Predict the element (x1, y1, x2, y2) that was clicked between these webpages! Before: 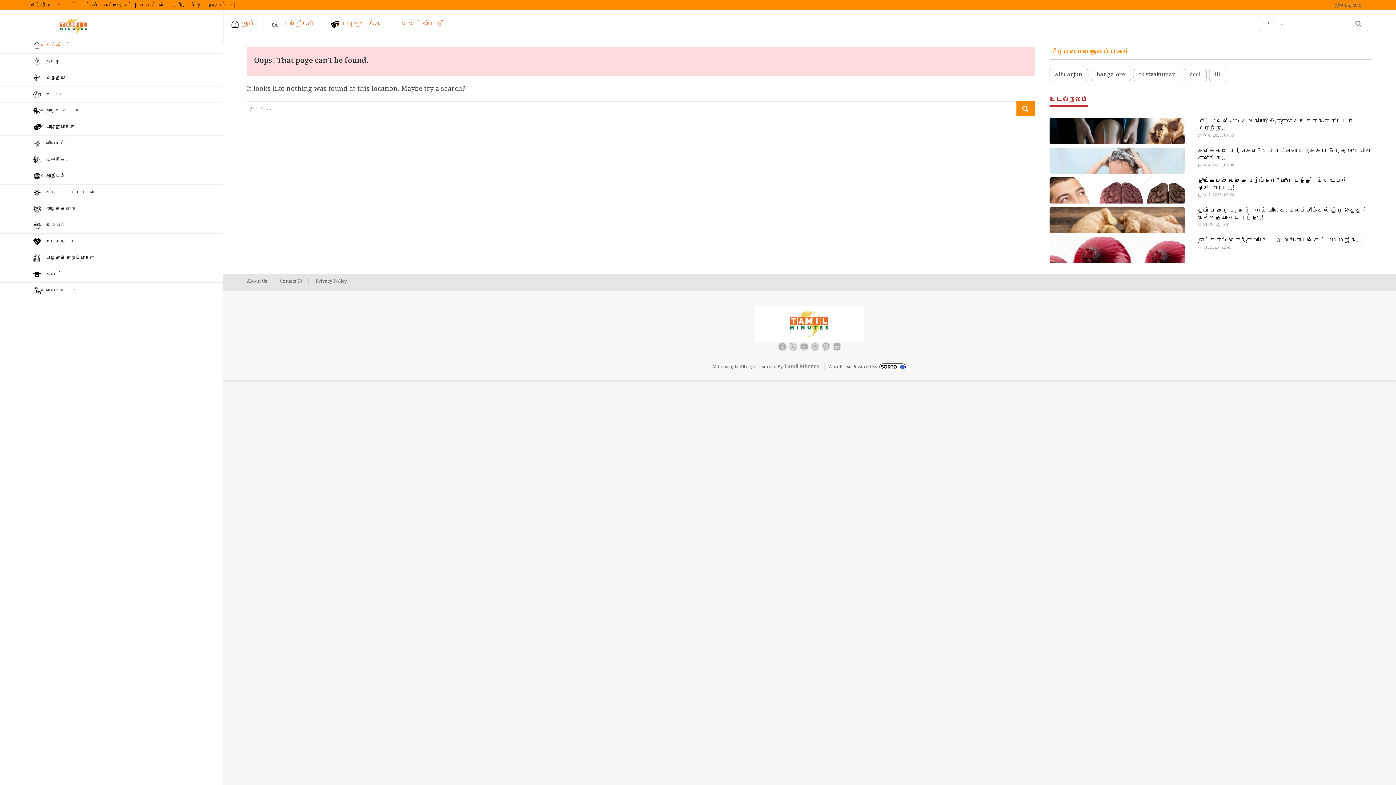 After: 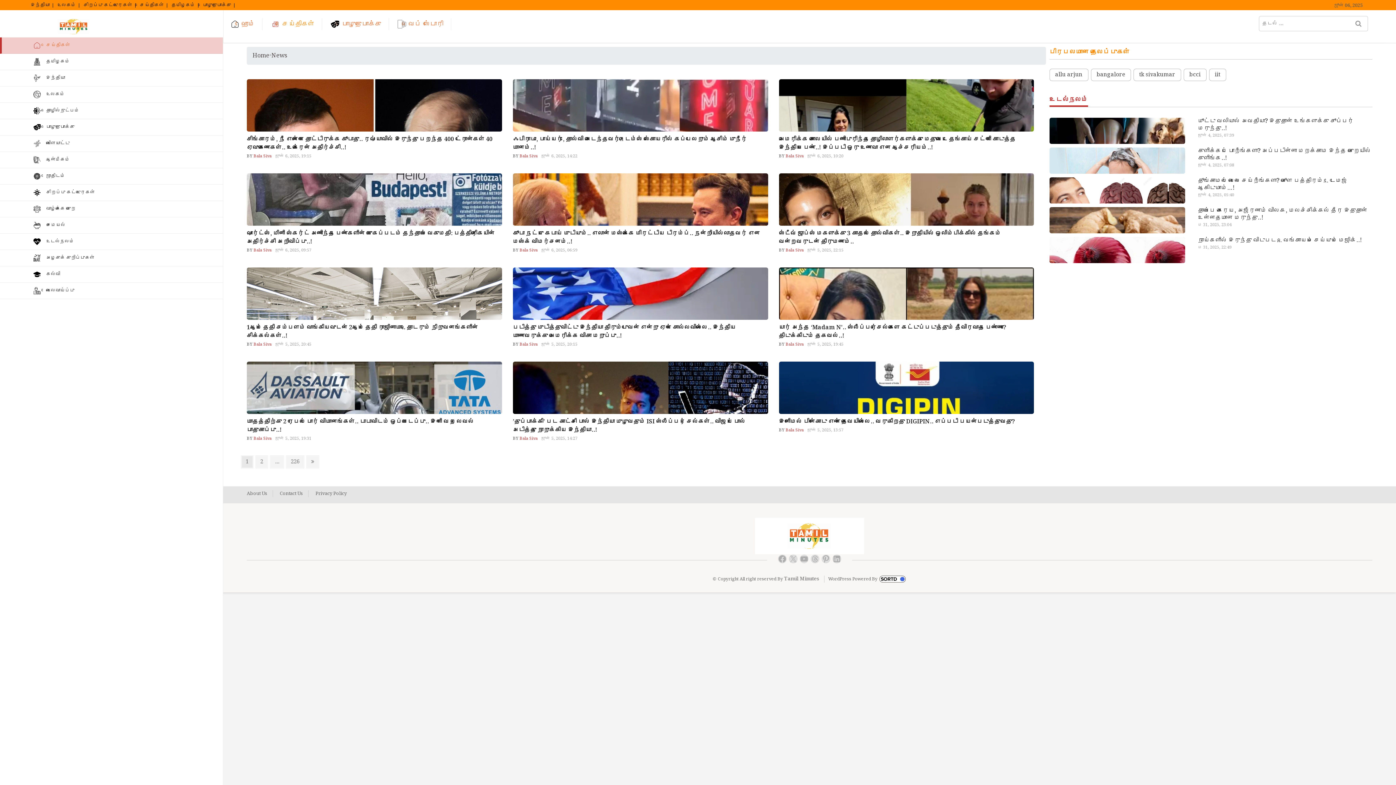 Action: label: செய்திகள் bbox: (264, 18, 322, 30)